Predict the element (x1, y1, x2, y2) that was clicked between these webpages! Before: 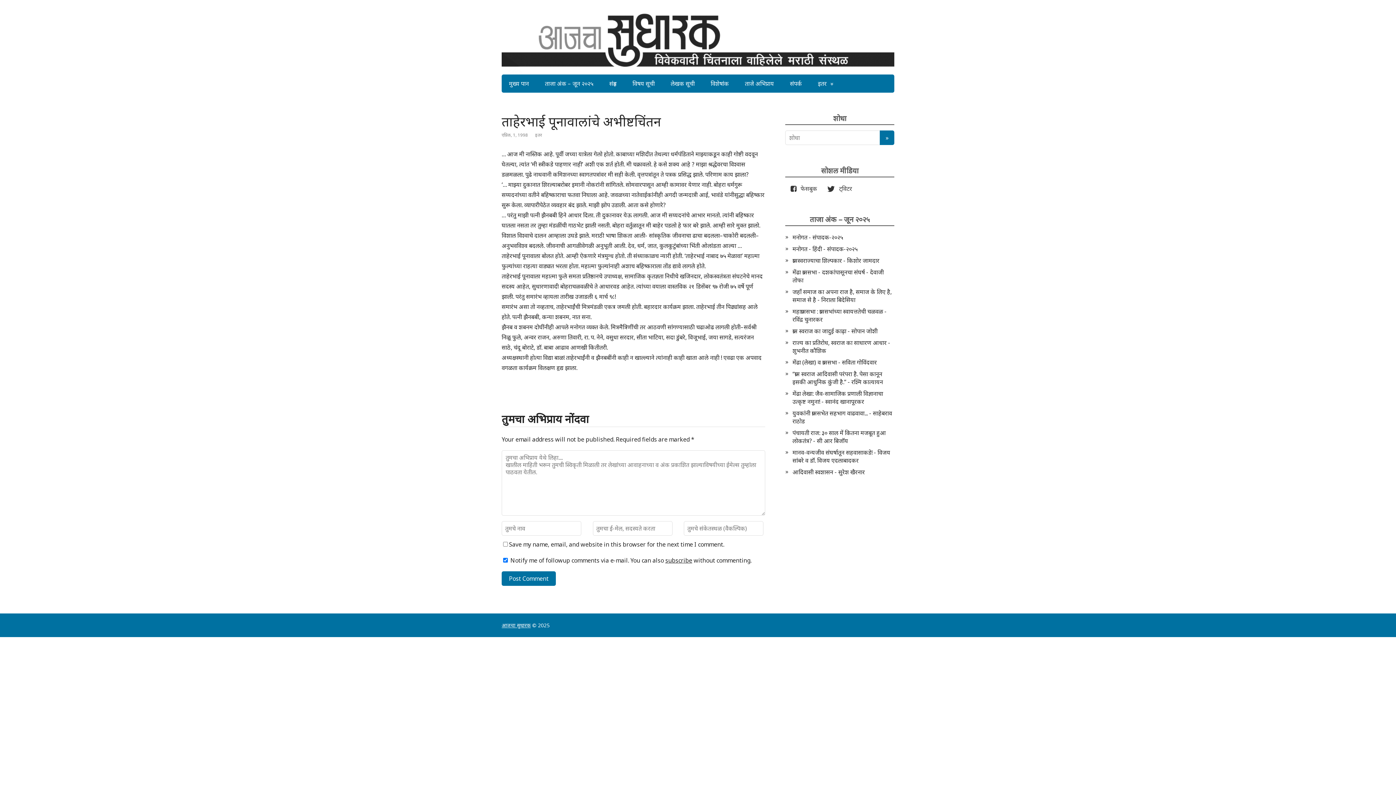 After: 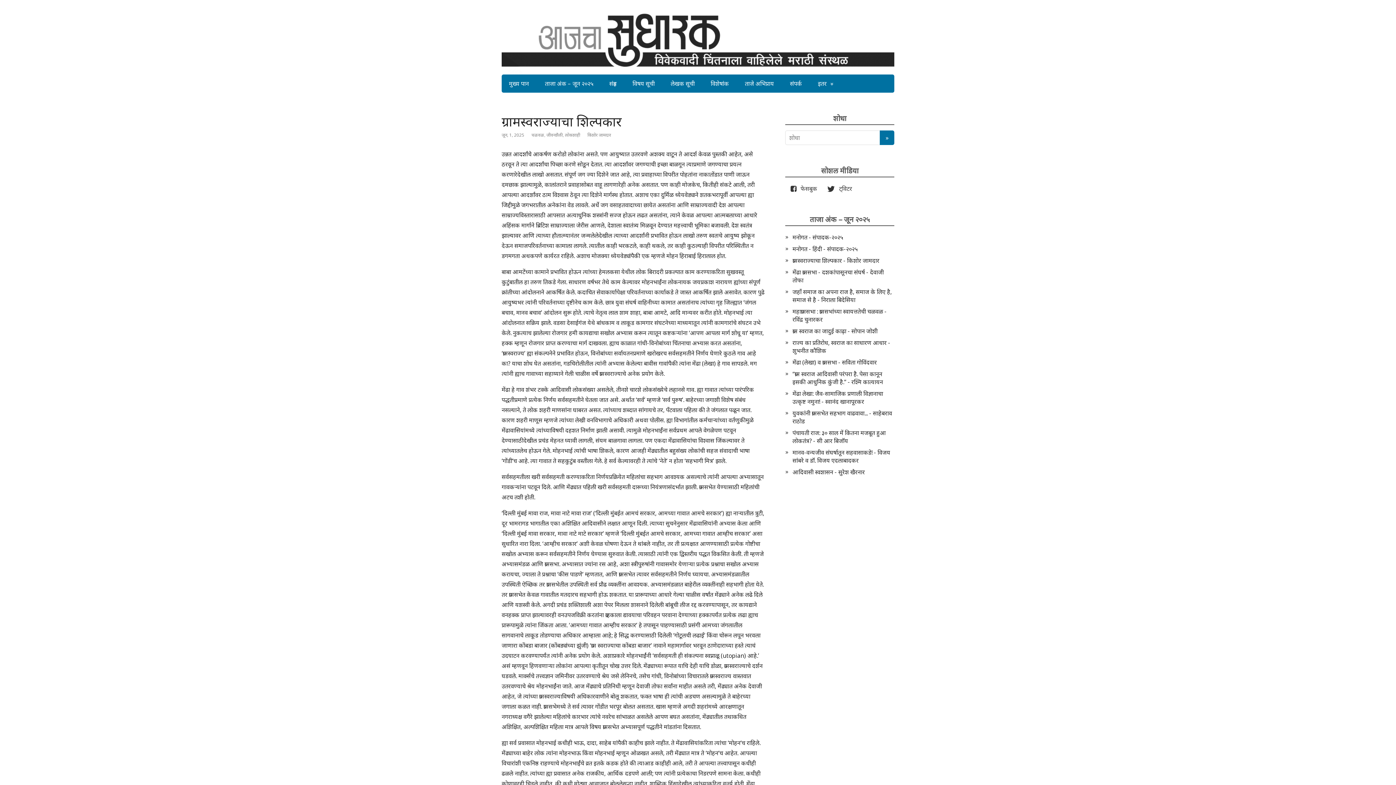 Action: label: ग्रामस्वराज्याचा शिल्पकार - किशोर जामदार bbox: (792, 256, 879, 264)